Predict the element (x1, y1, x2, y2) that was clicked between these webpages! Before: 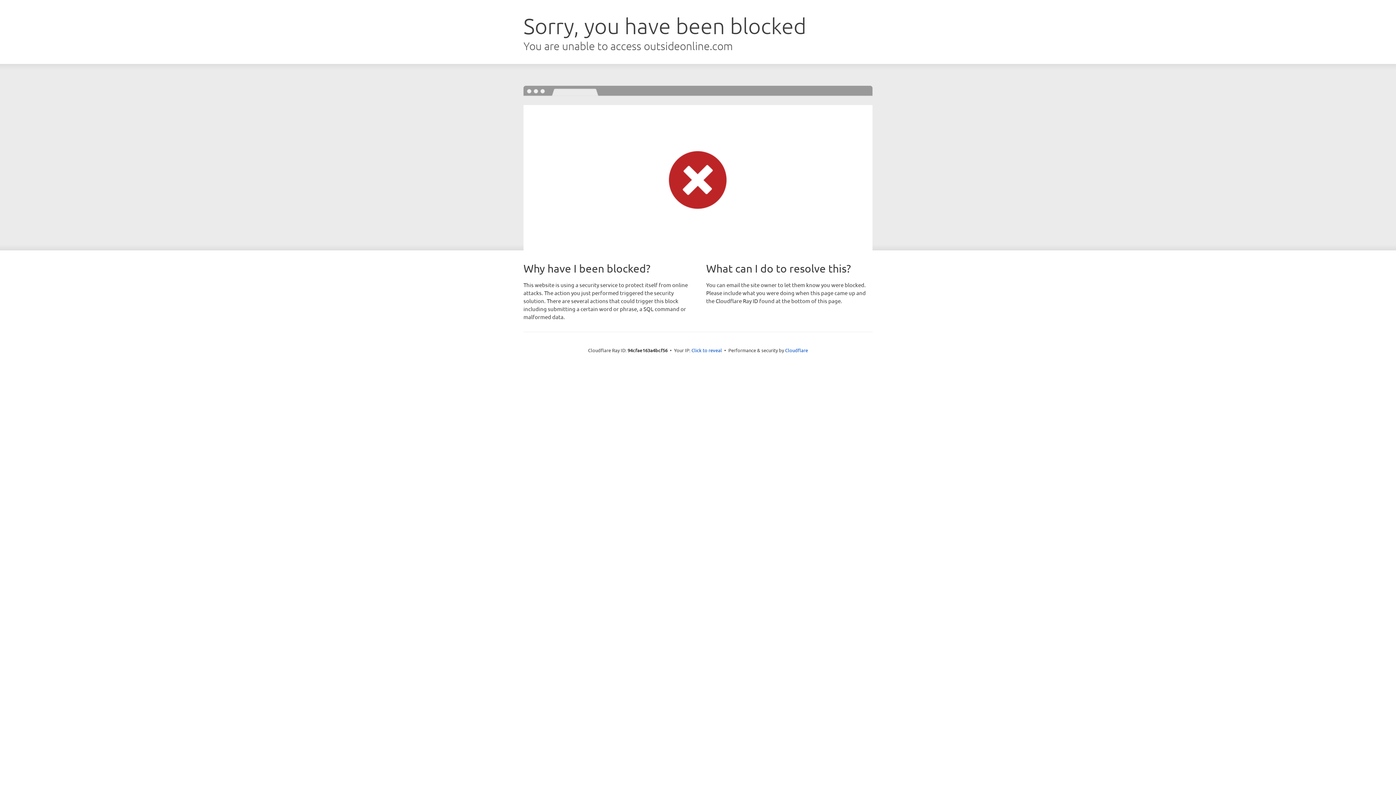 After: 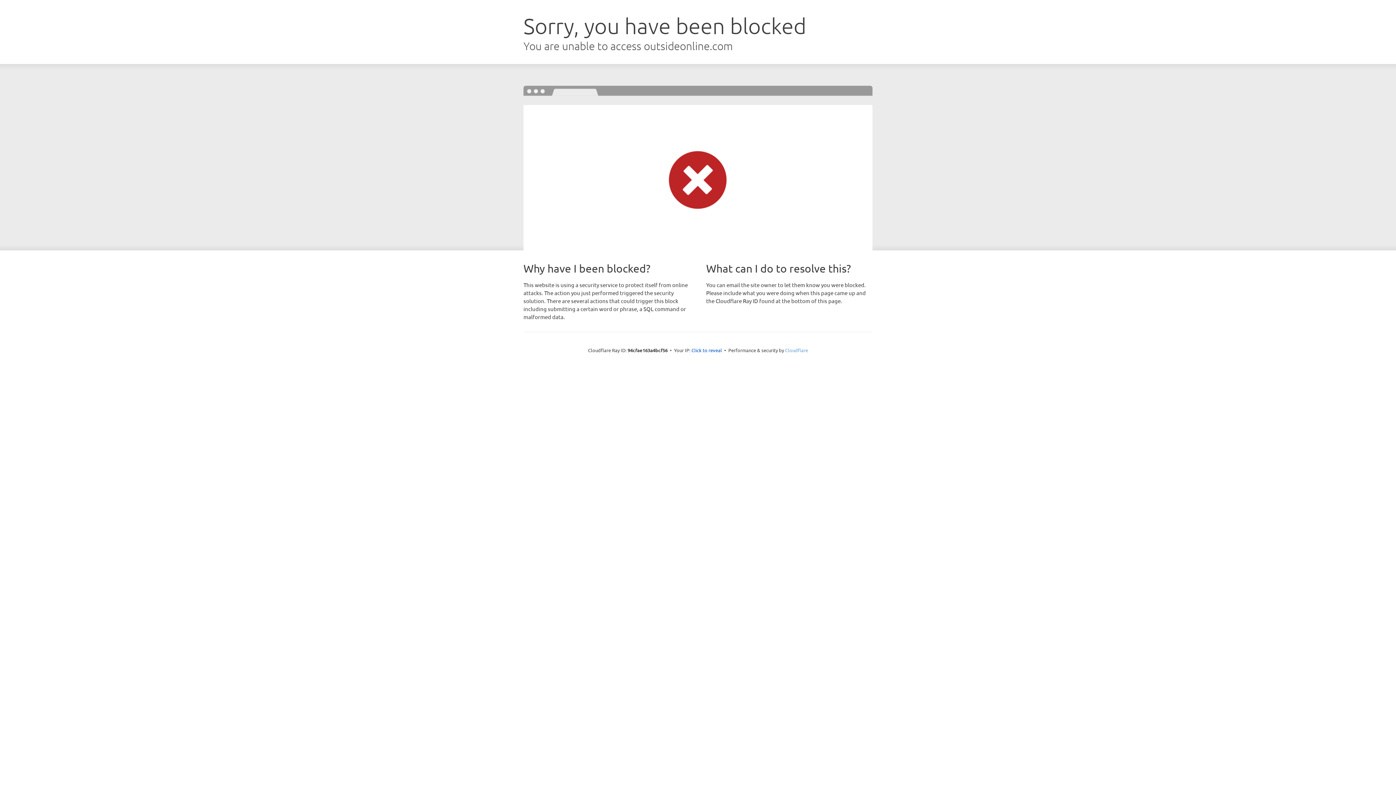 Action: bbox: (785, 347, 808, 353) label: Cloudflare